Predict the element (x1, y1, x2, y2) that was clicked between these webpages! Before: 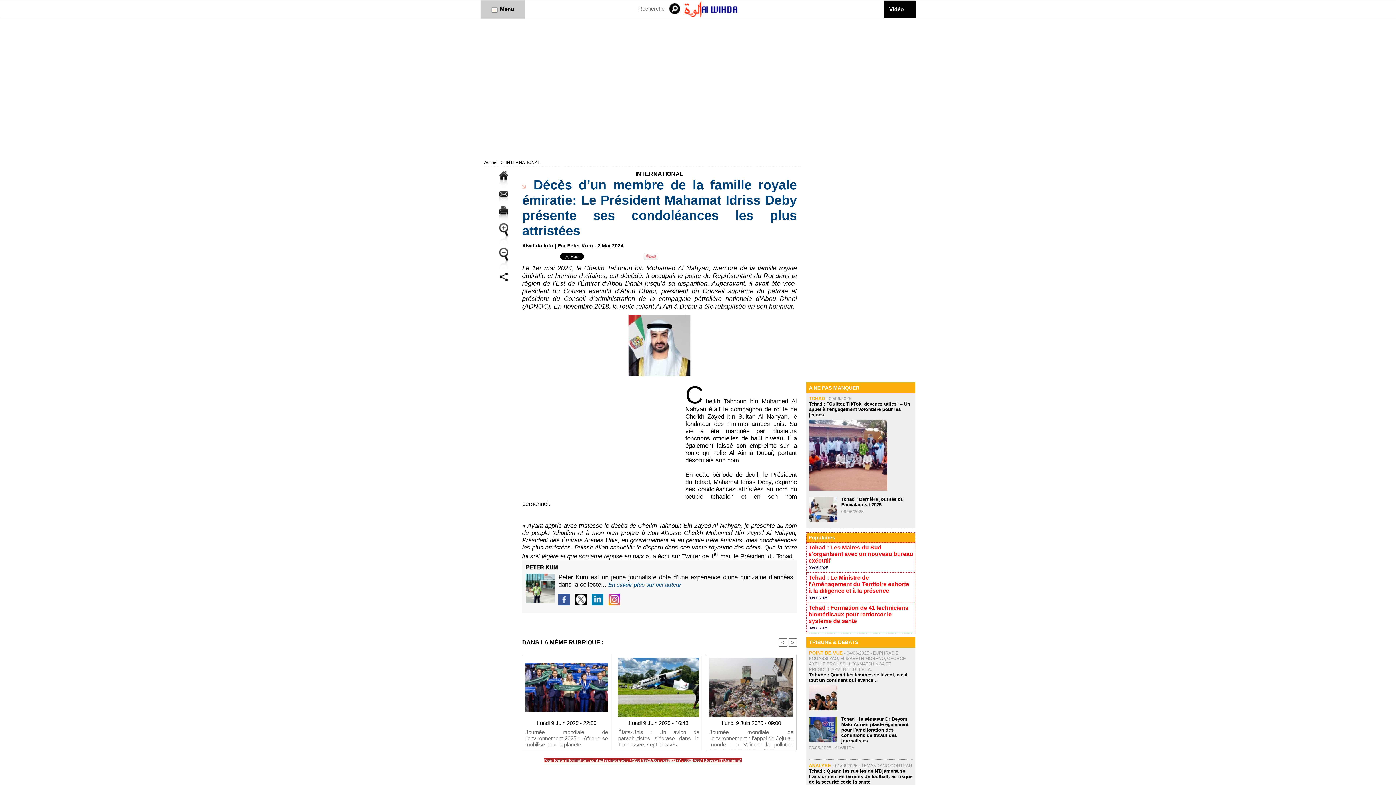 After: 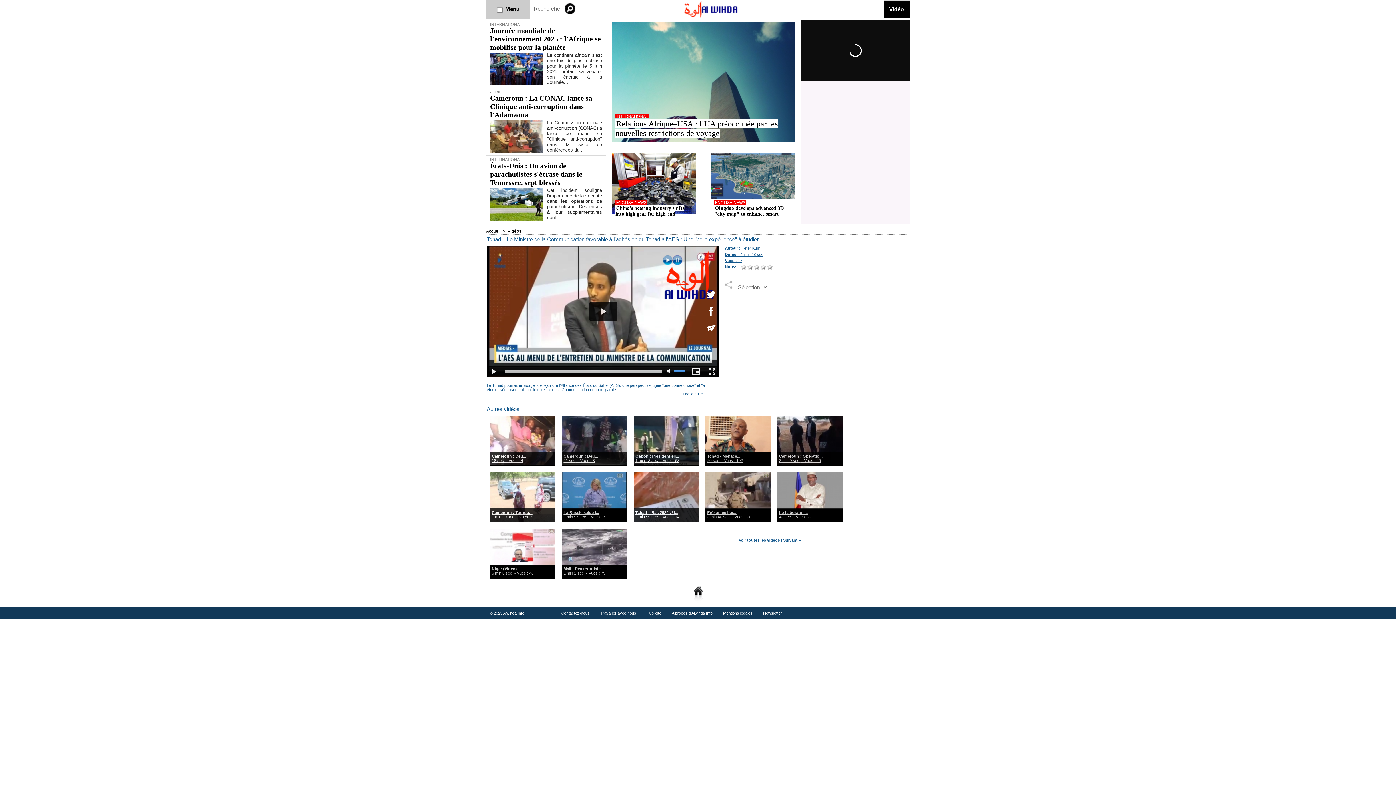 Action: label: Vidéo bbox: (884, 0, 909, 17)